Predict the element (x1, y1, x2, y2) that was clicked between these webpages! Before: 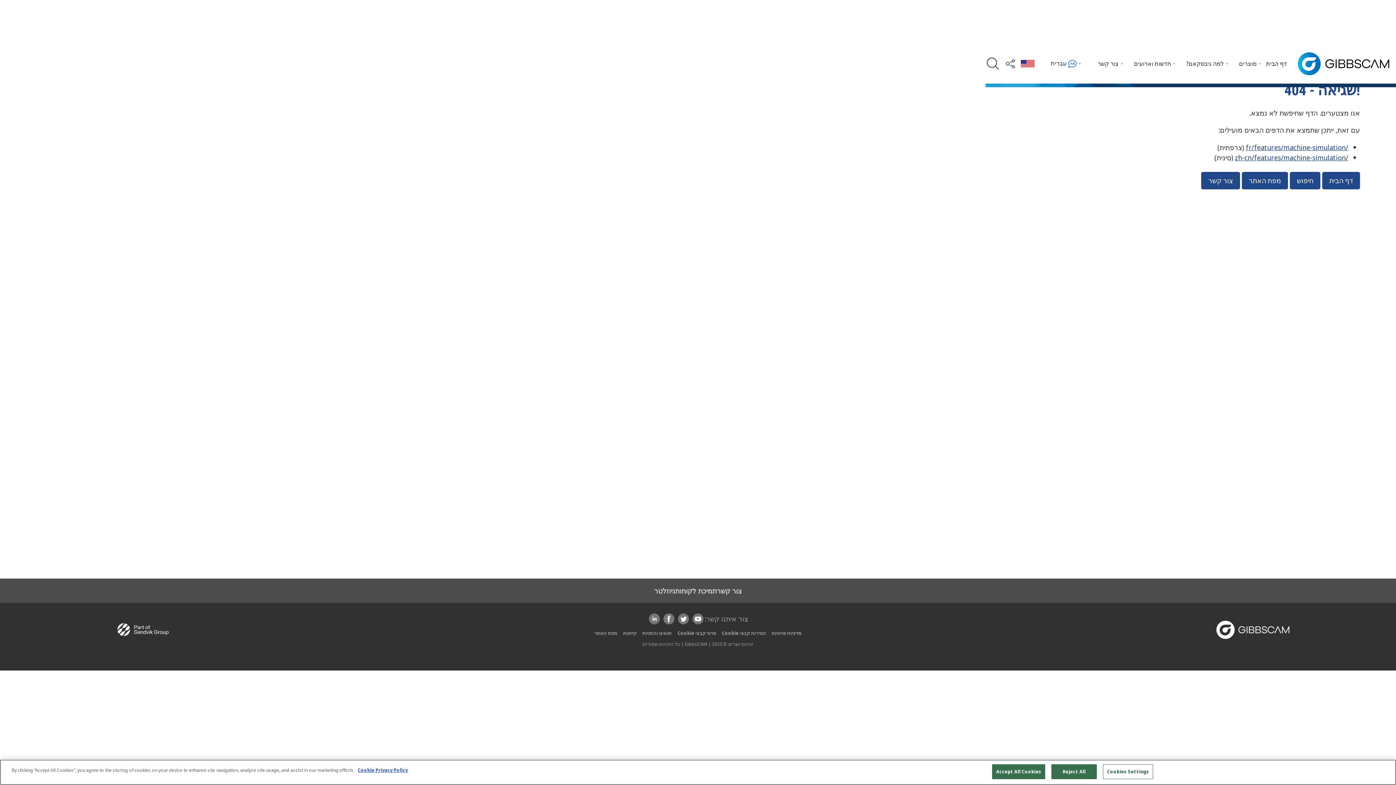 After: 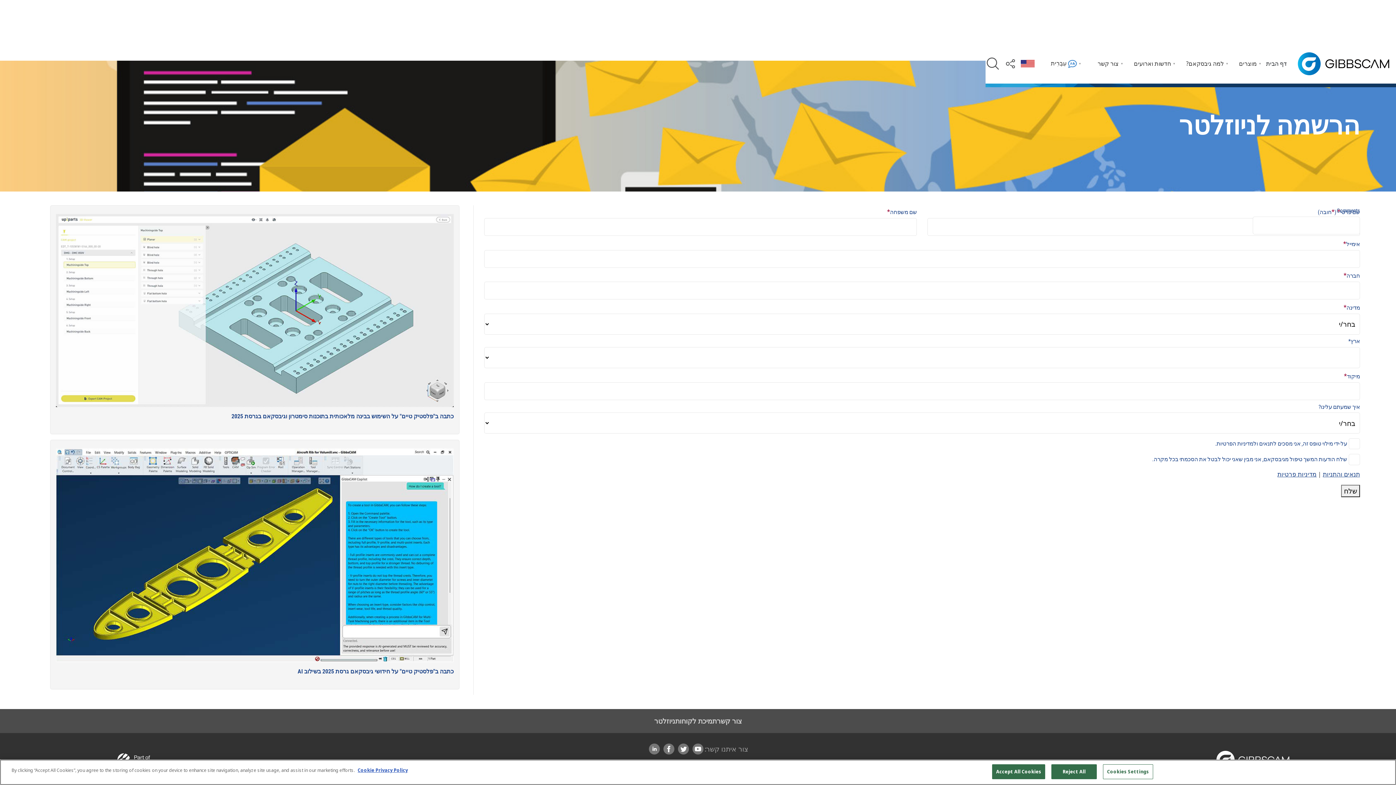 Action: bbox: (654, 586, 675, 595) label: ניוזלטר